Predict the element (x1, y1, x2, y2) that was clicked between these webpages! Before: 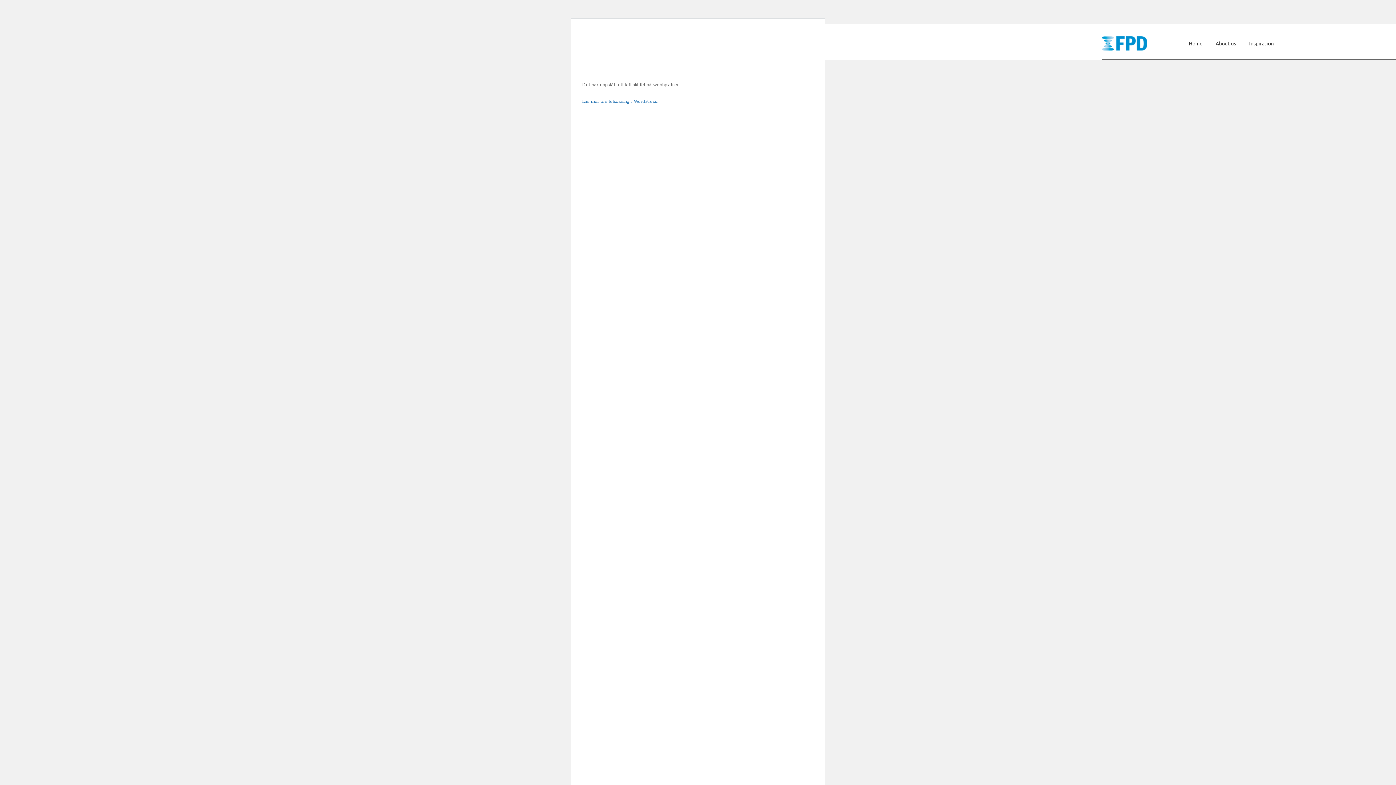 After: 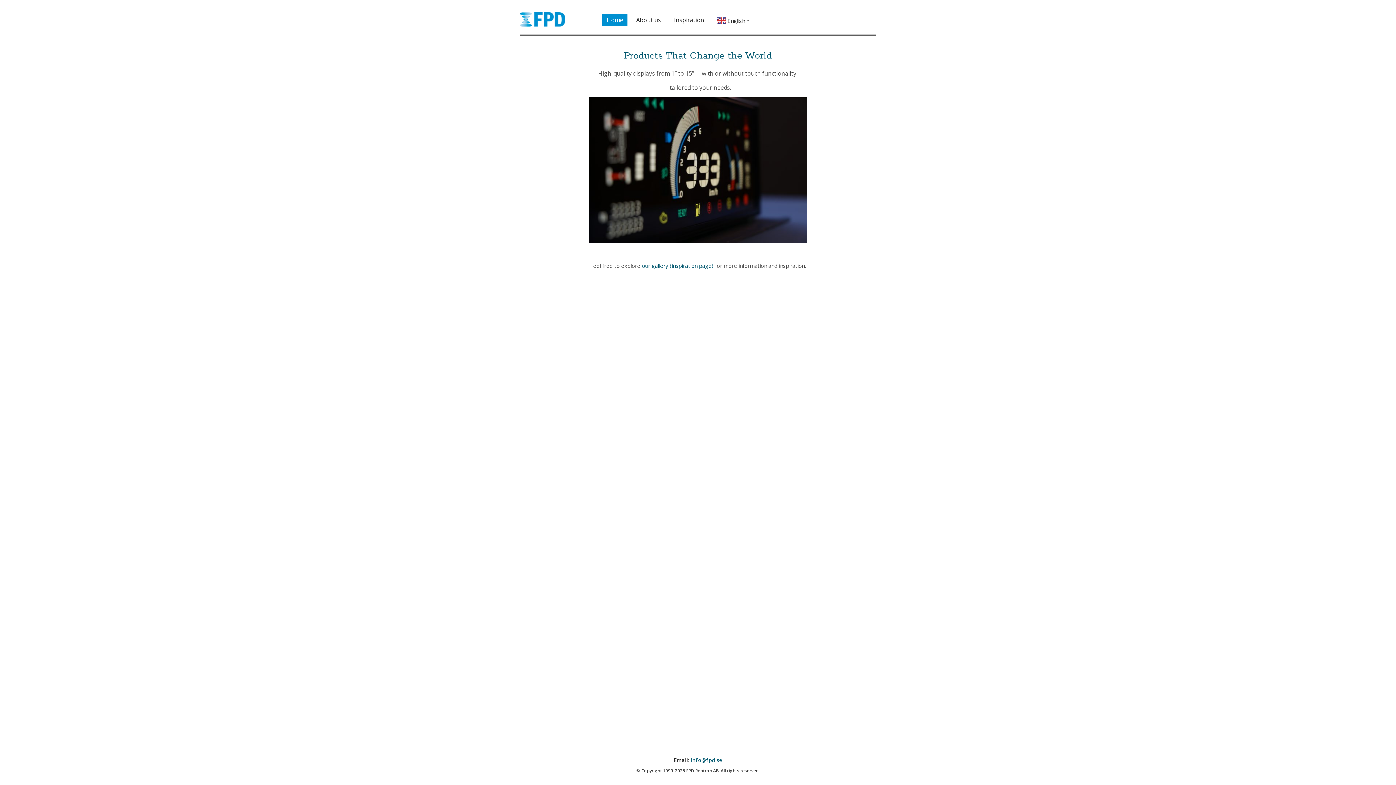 Action: label: Home bbox: (1184, 37, 1207, 49)